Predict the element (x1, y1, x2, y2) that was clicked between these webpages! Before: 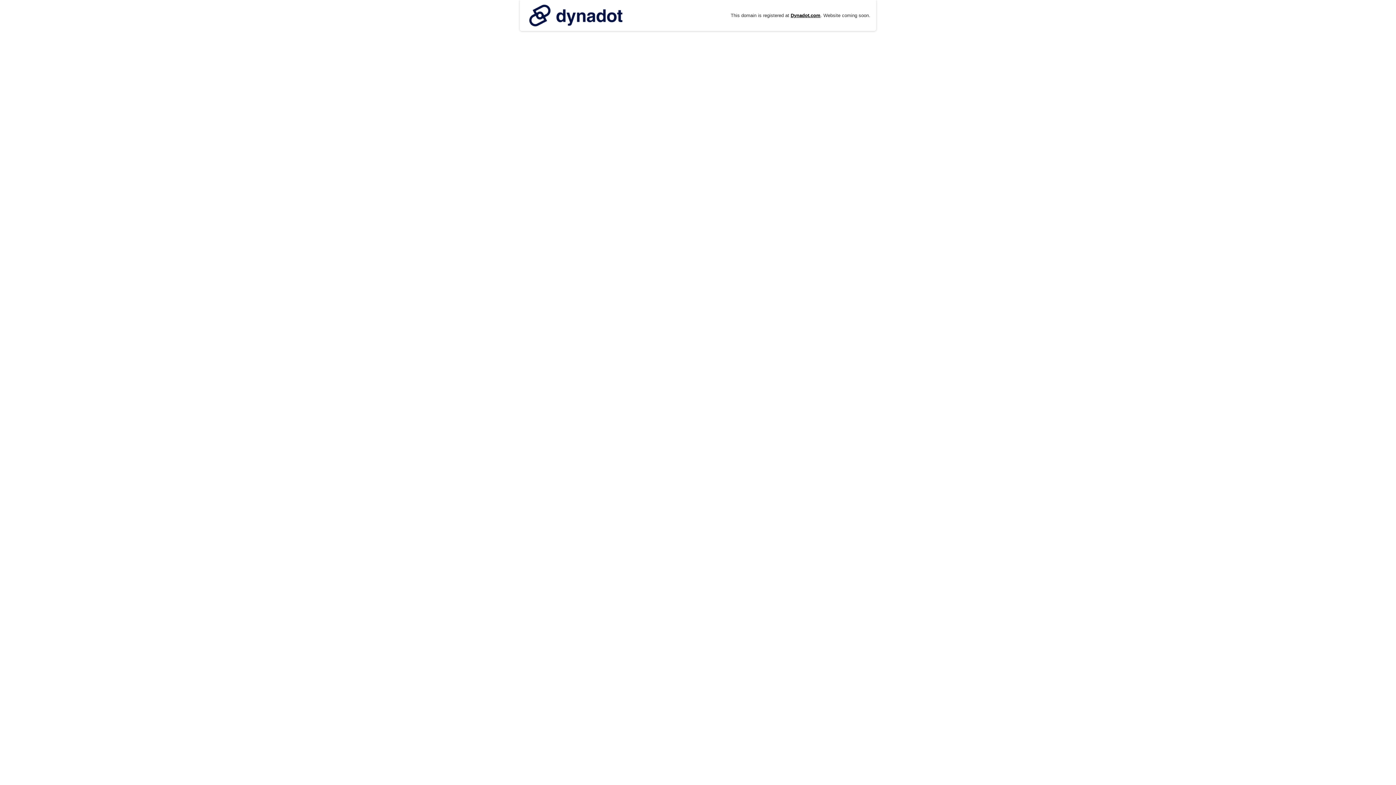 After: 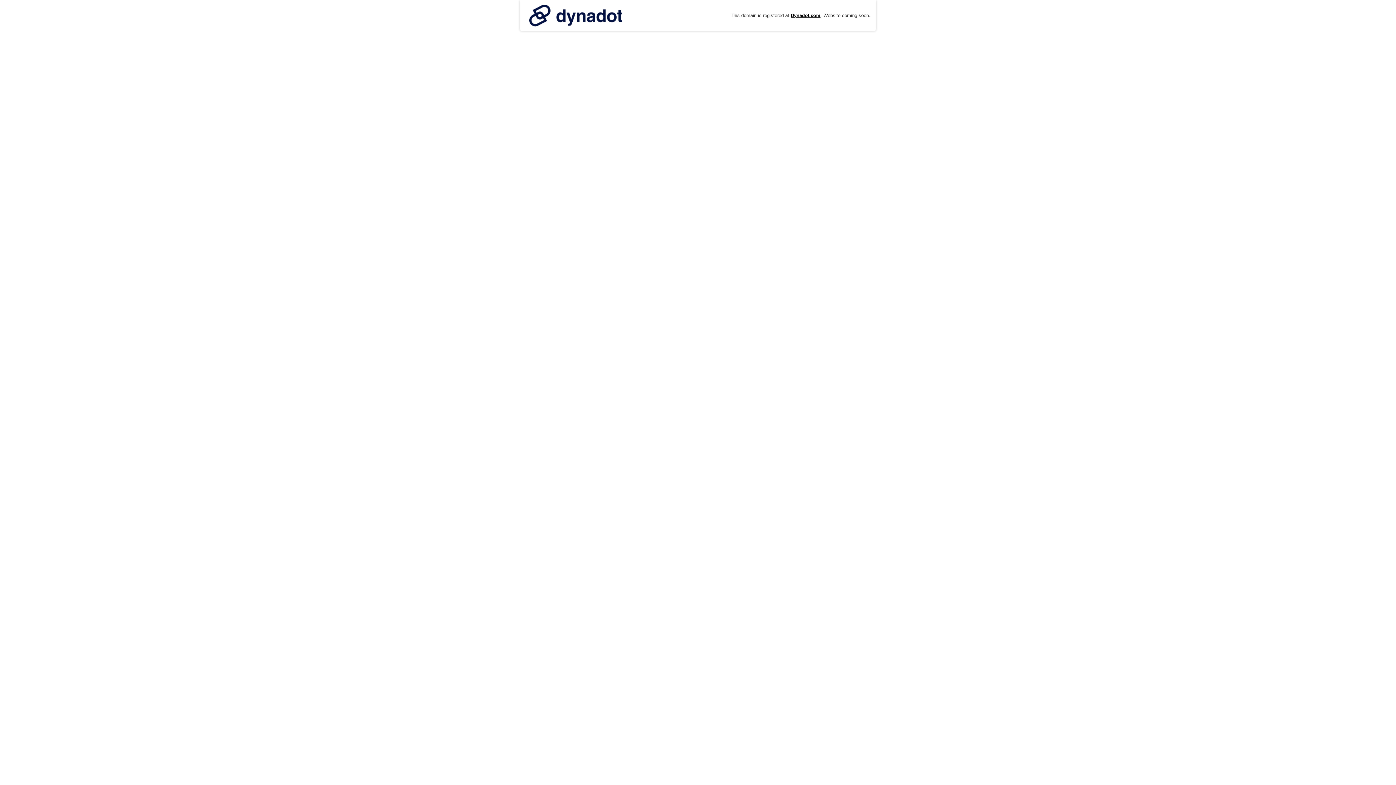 Action: bbox: (525, 0, 626, 30)